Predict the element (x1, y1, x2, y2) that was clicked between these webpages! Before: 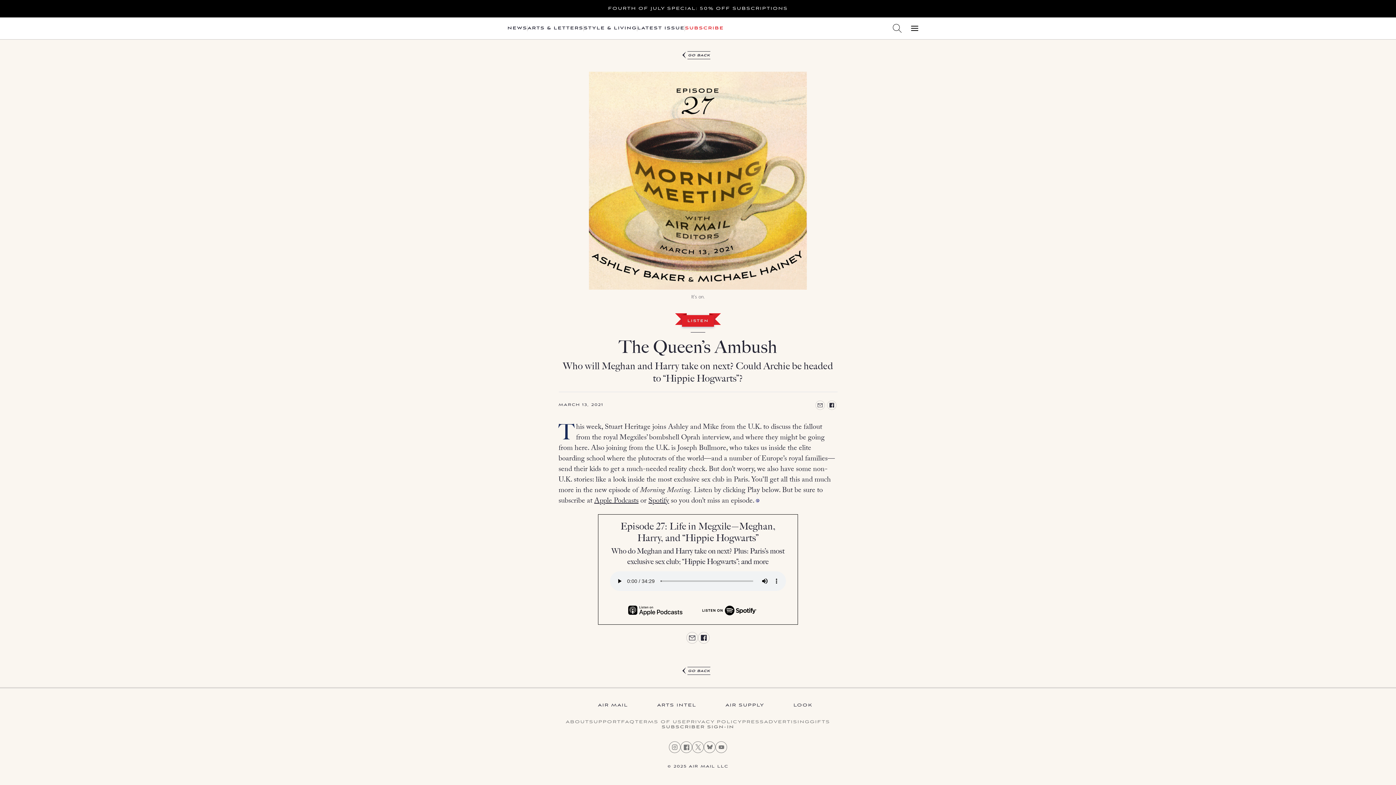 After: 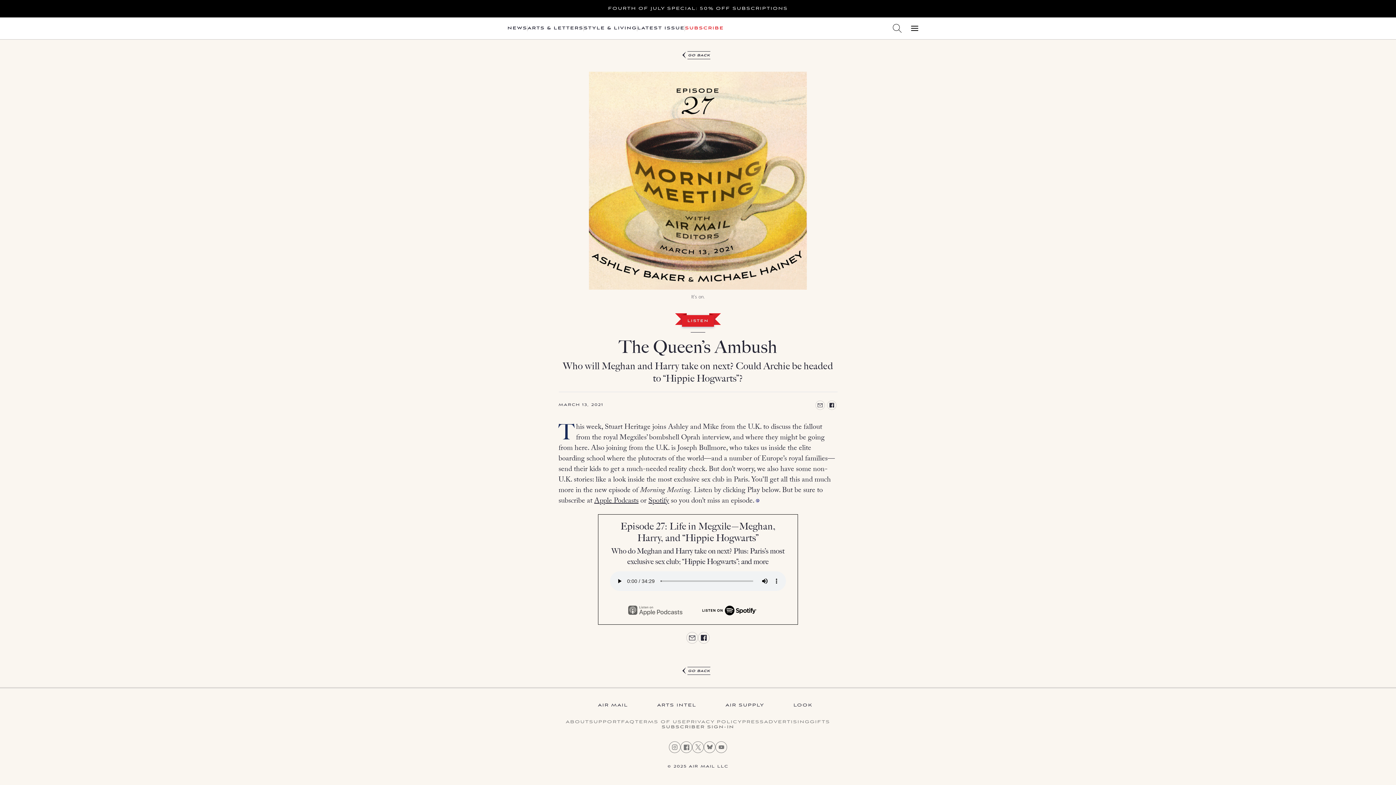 Action: bbox: (628, 602, 693, 618)